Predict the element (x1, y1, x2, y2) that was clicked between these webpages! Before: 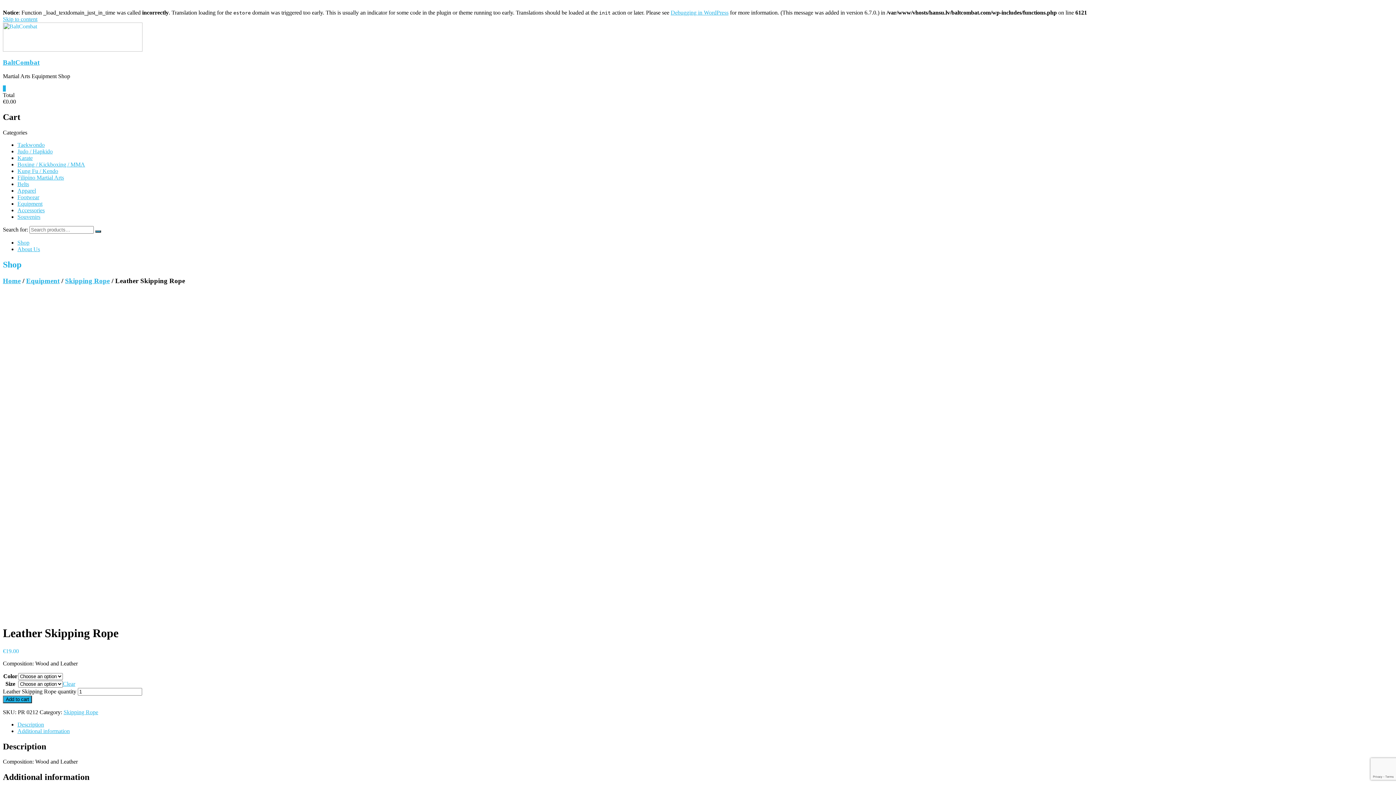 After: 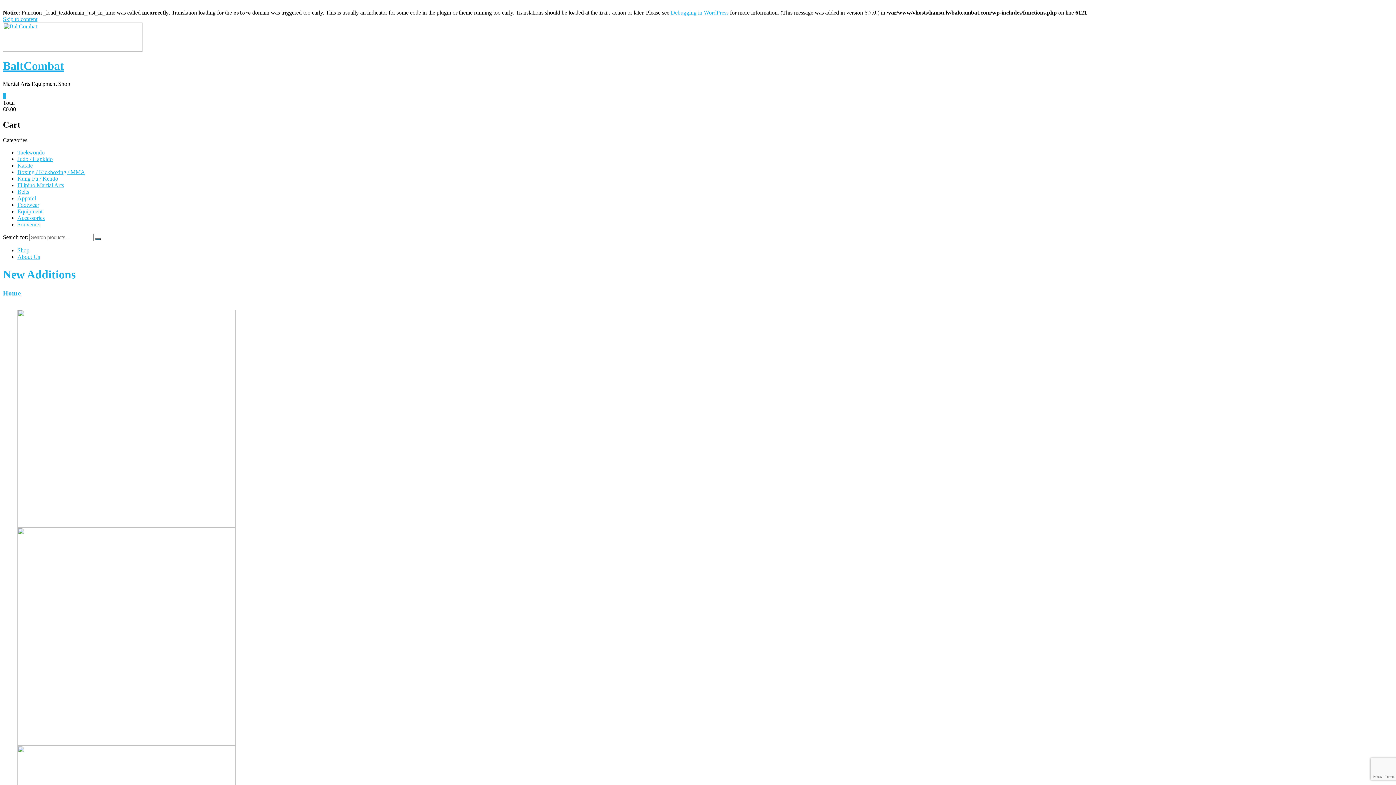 Action: bbox: (2, 277, 20, 284) label: Home